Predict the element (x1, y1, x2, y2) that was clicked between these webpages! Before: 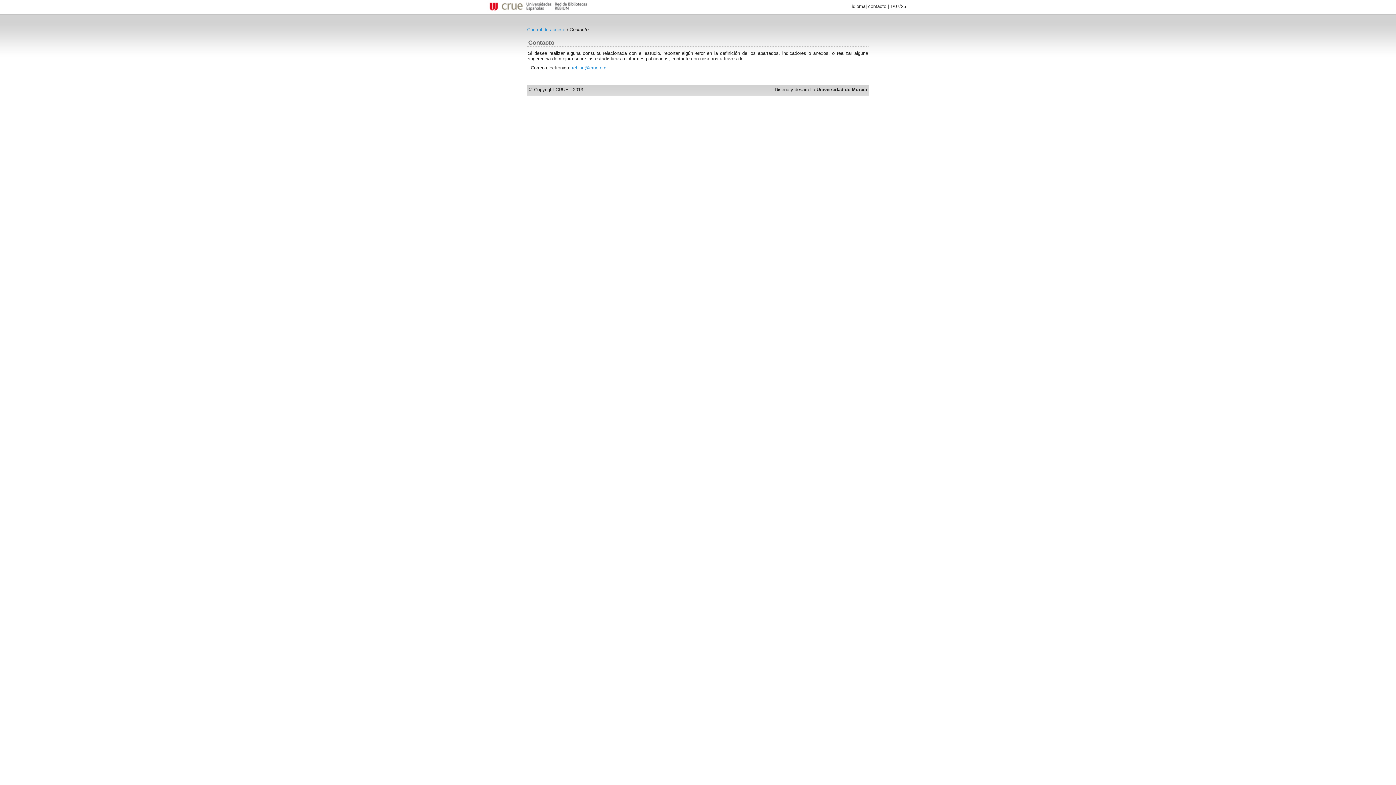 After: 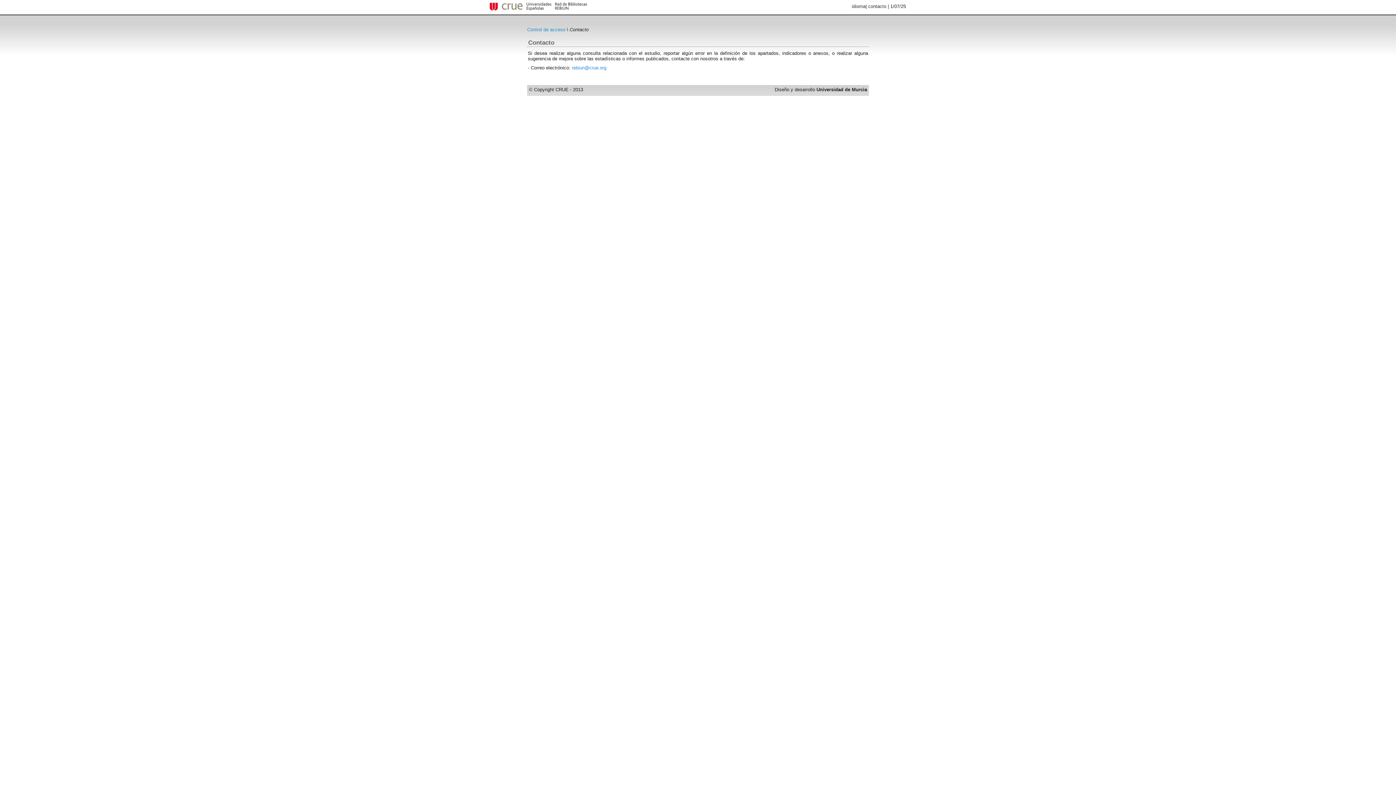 Action: bbox: (868, 3, 886, 9) label: contacto